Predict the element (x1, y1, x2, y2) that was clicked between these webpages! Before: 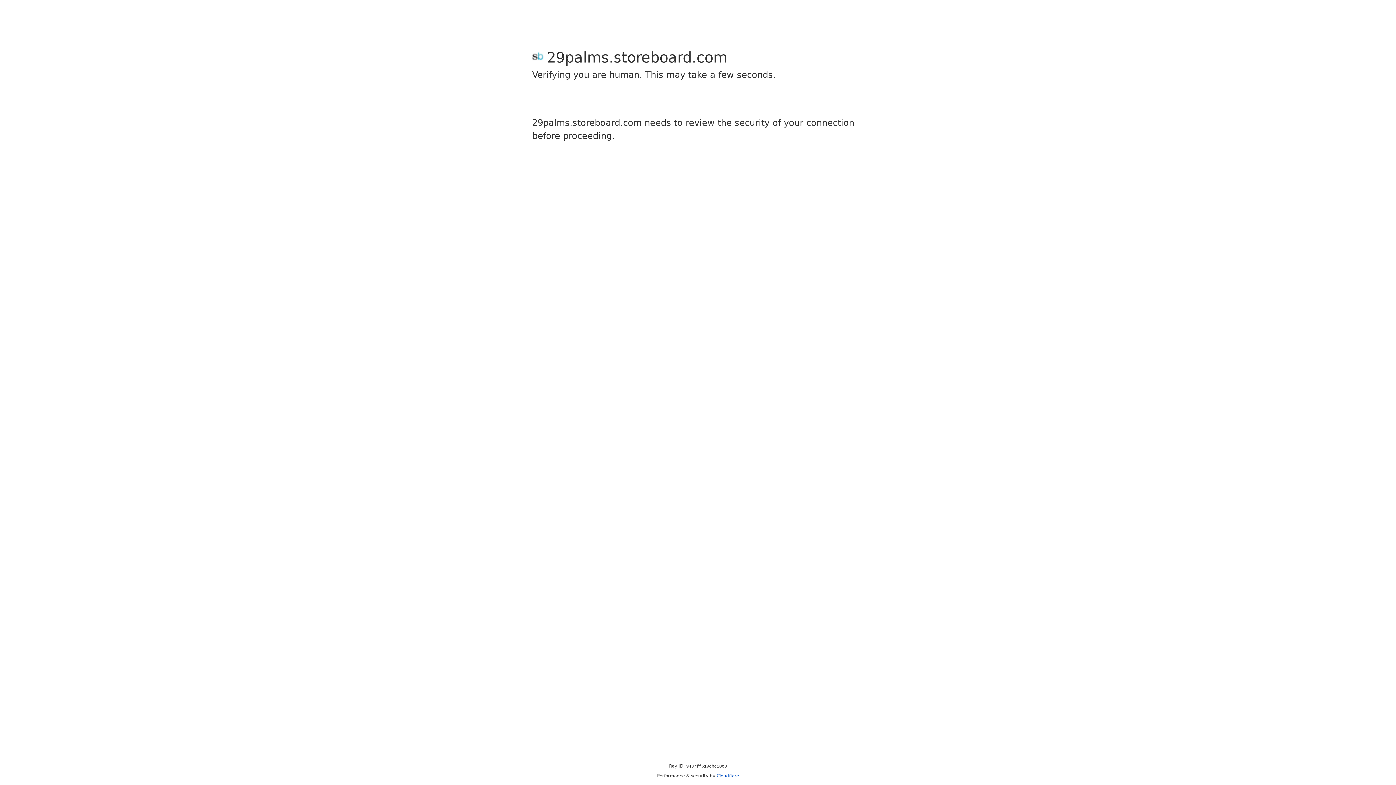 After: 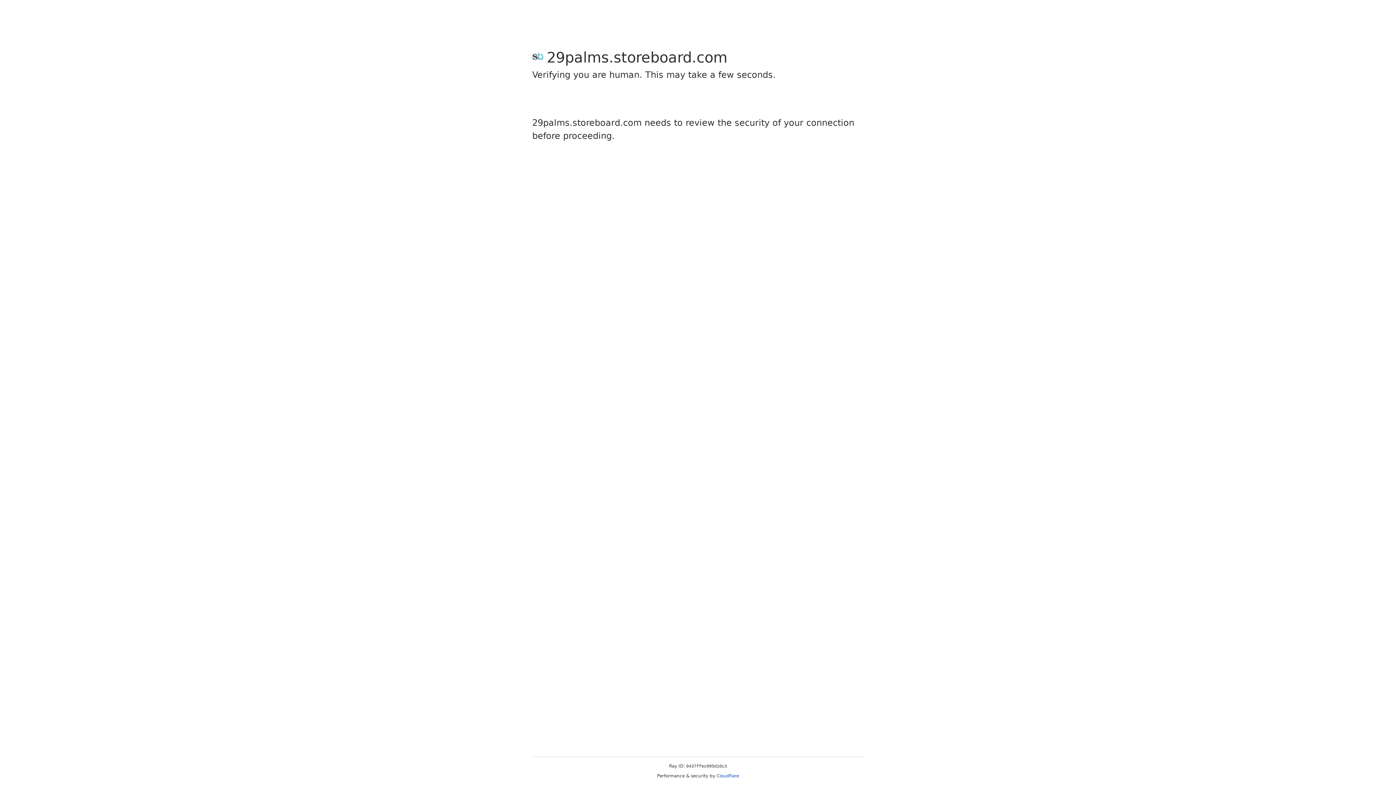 Action: bbox: (716, 773, 739, 778) label: Cloudflare